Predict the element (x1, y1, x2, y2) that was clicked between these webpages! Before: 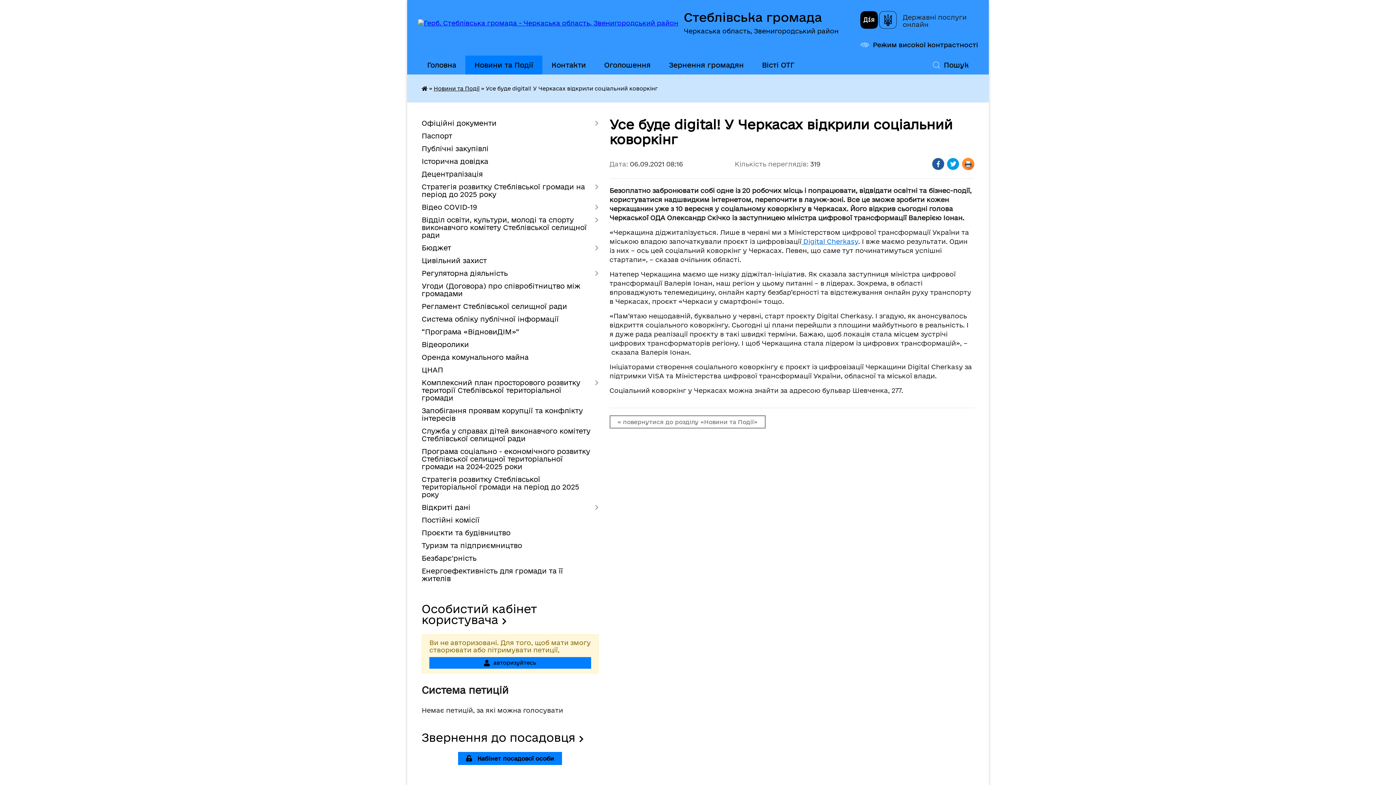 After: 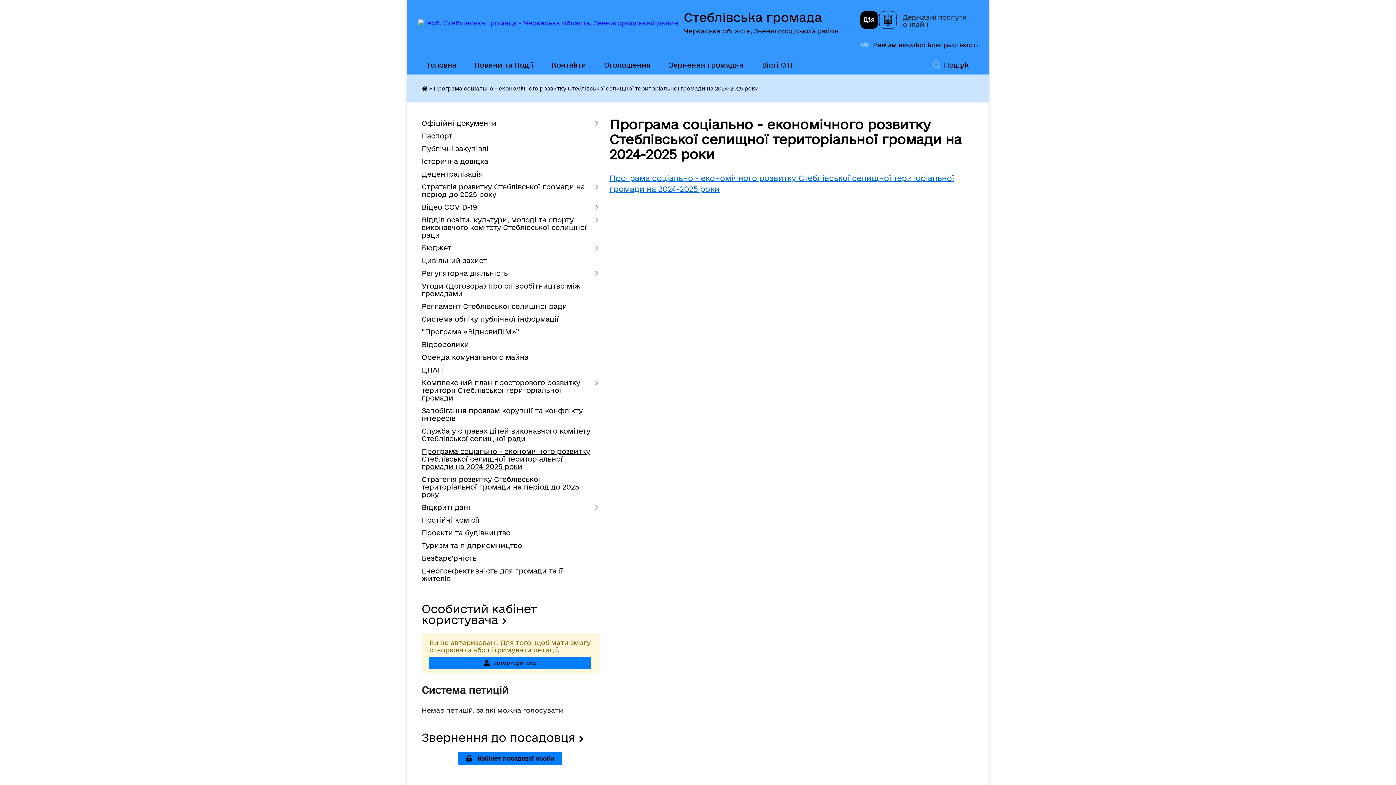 Action: label: Програма соціально - економічного розвитку Стеблівської селищної територіальної громади на 2024-2025 роки bbox: (421, 445, 598, 473)